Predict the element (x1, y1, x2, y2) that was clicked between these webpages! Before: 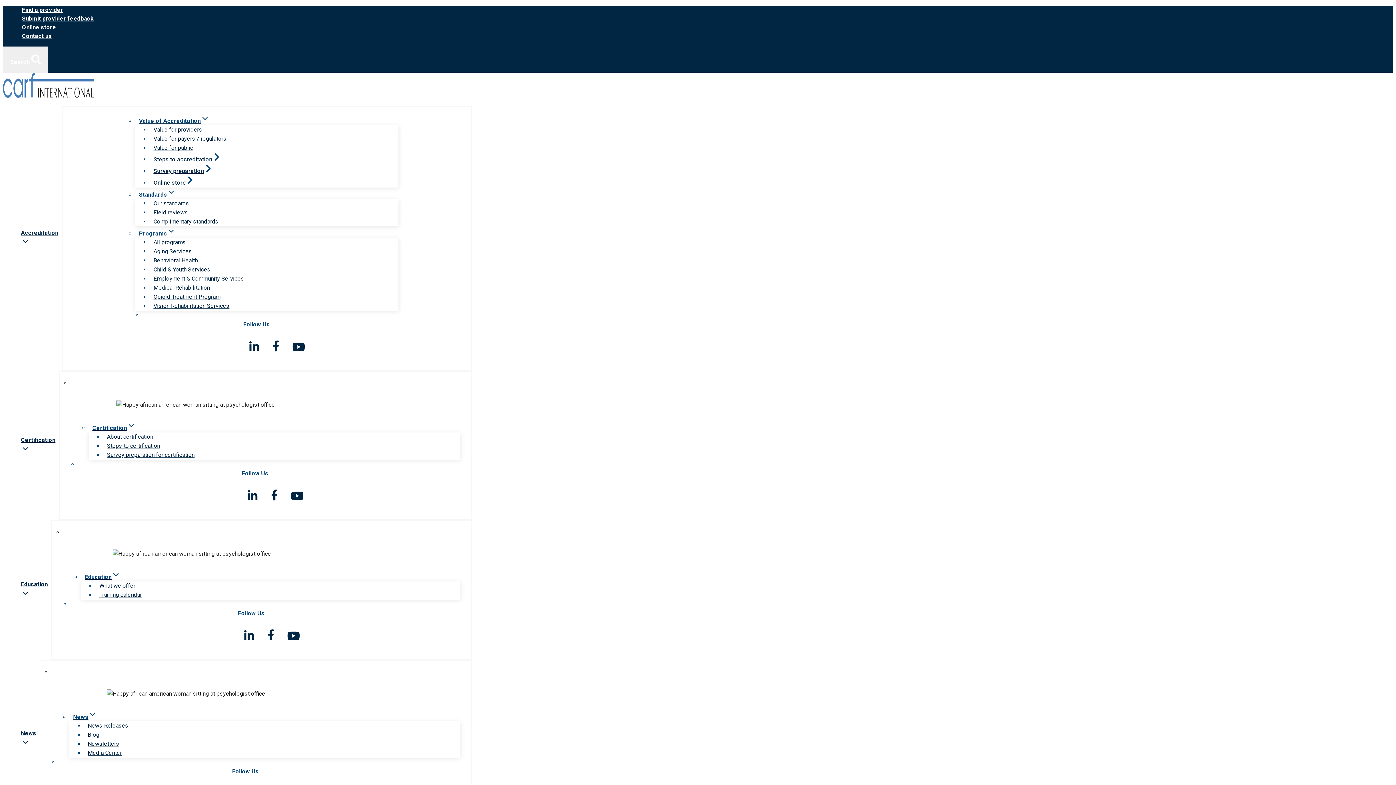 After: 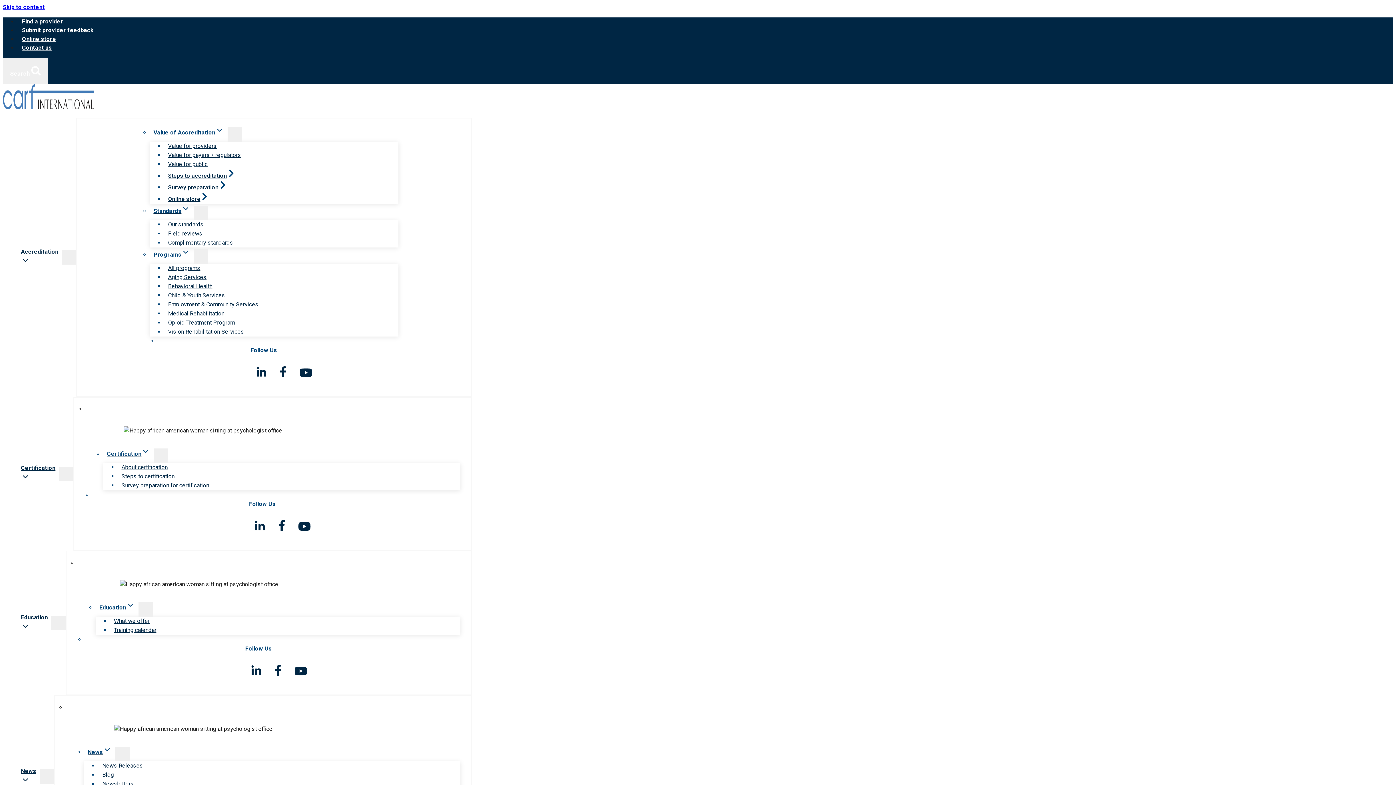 Action: bbox: (149, 280, 213, 294) label: Medical Rehabilitation